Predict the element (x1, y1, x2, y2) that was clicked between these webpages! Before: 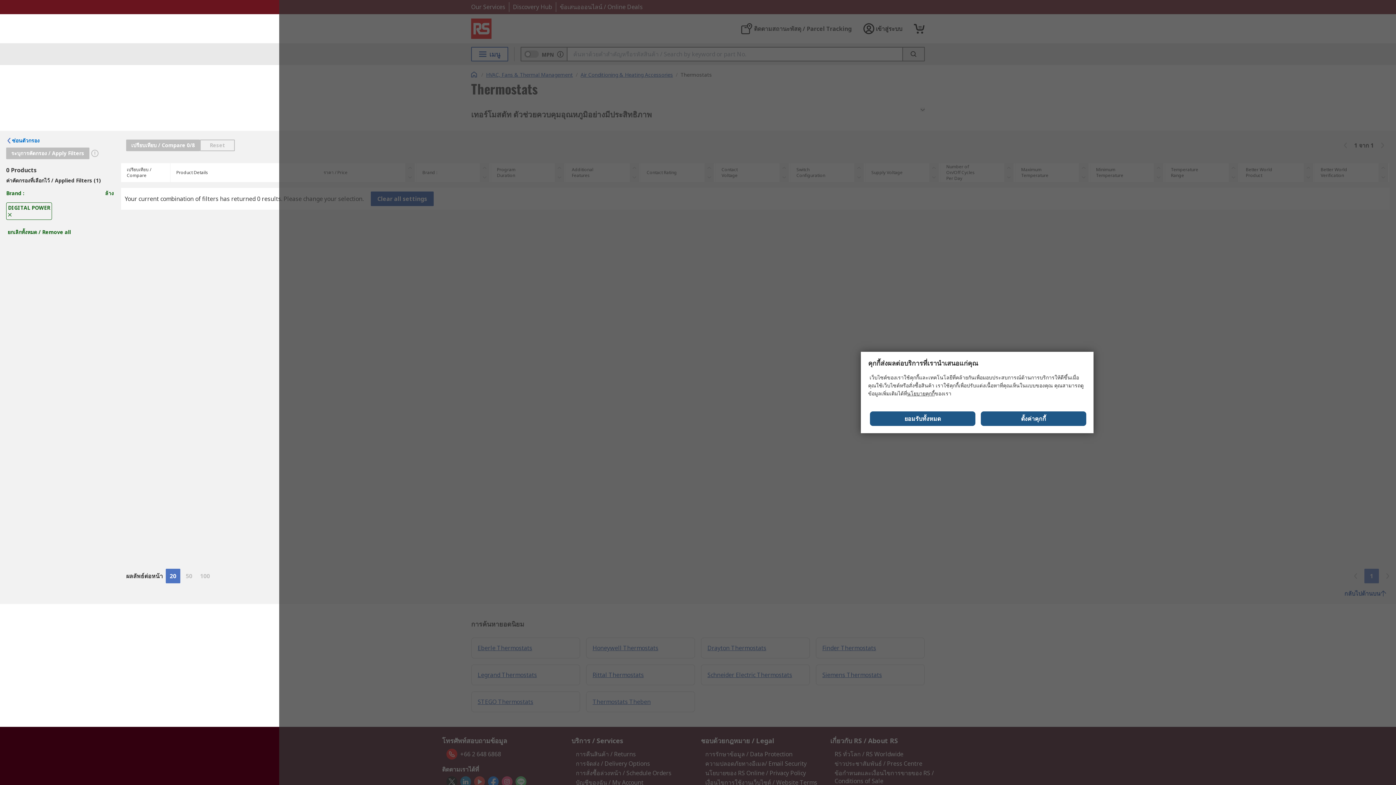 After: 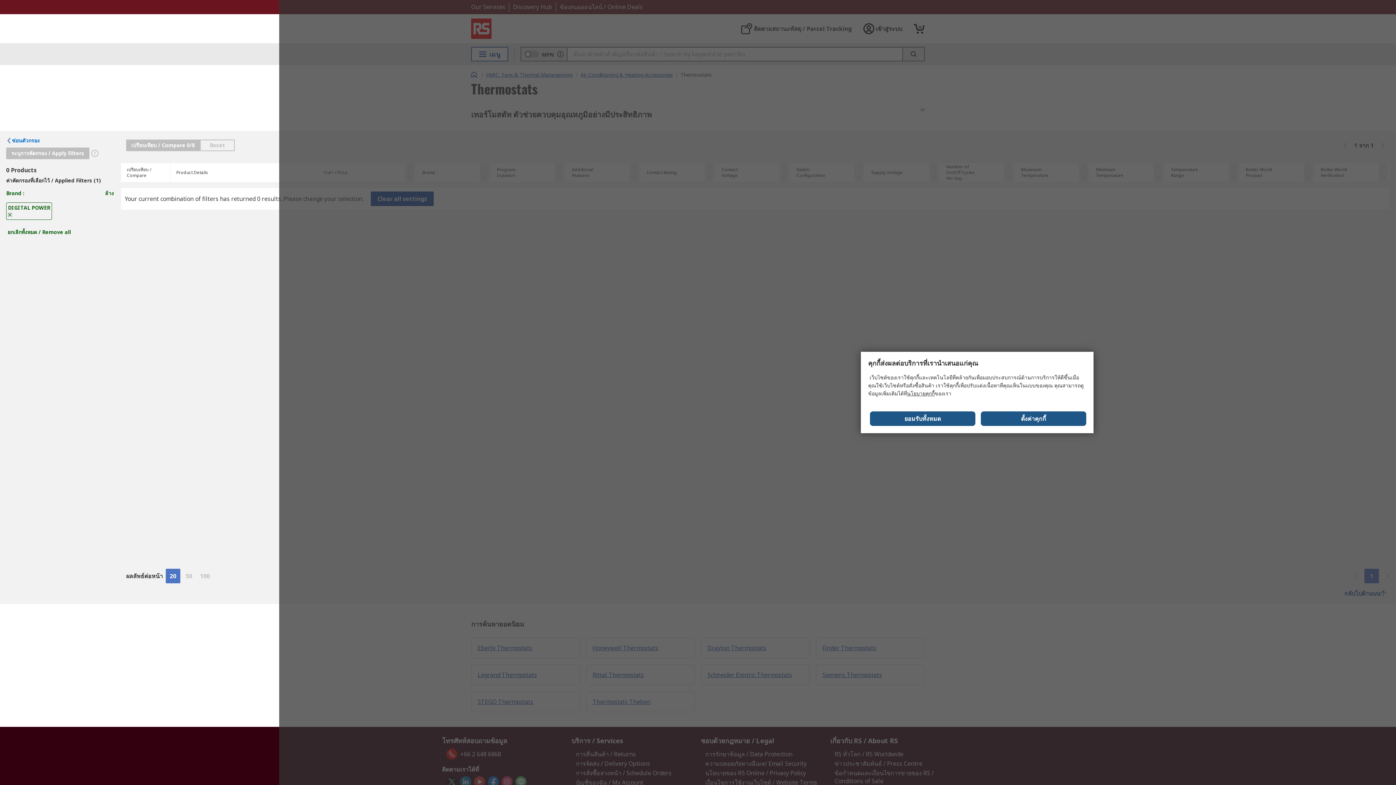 Action: bbox: (8, 213, 11, 216)